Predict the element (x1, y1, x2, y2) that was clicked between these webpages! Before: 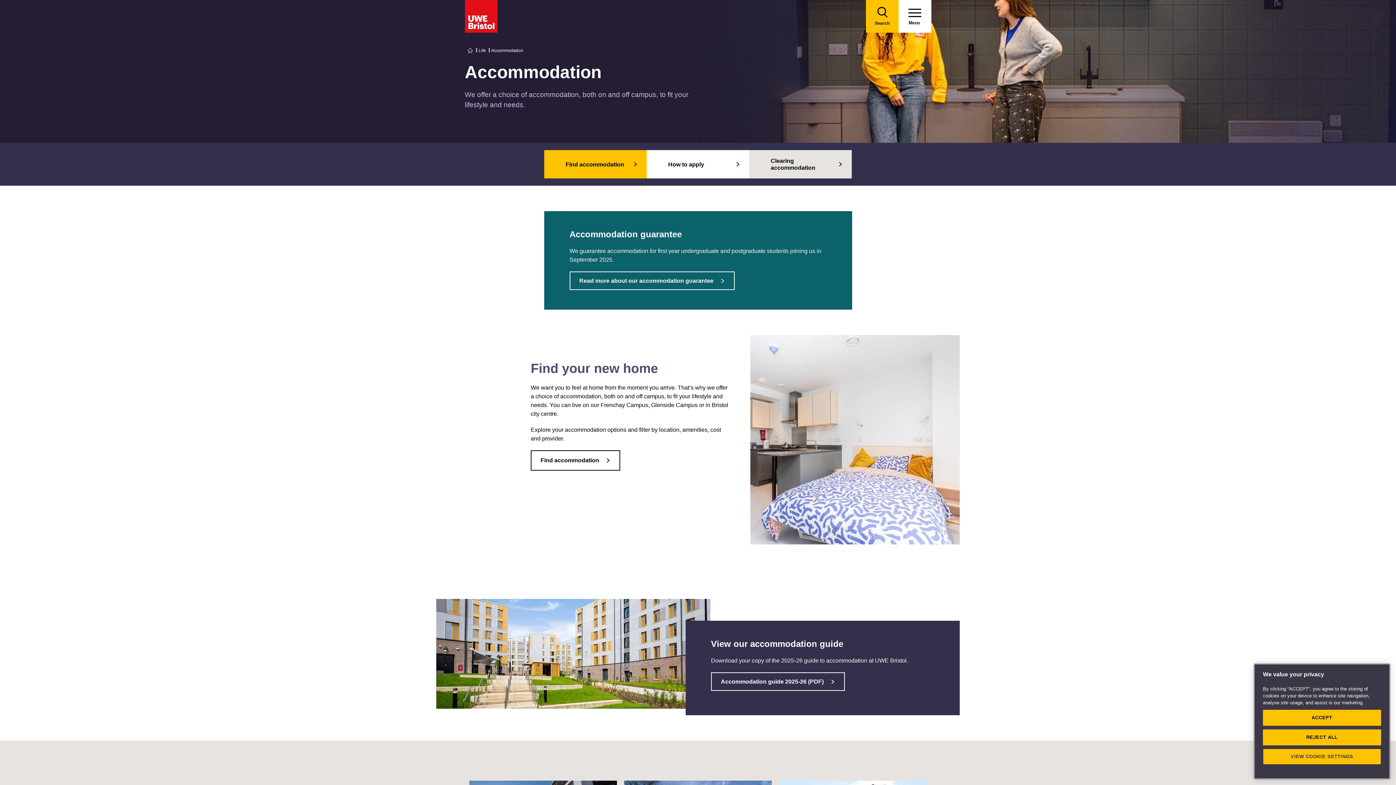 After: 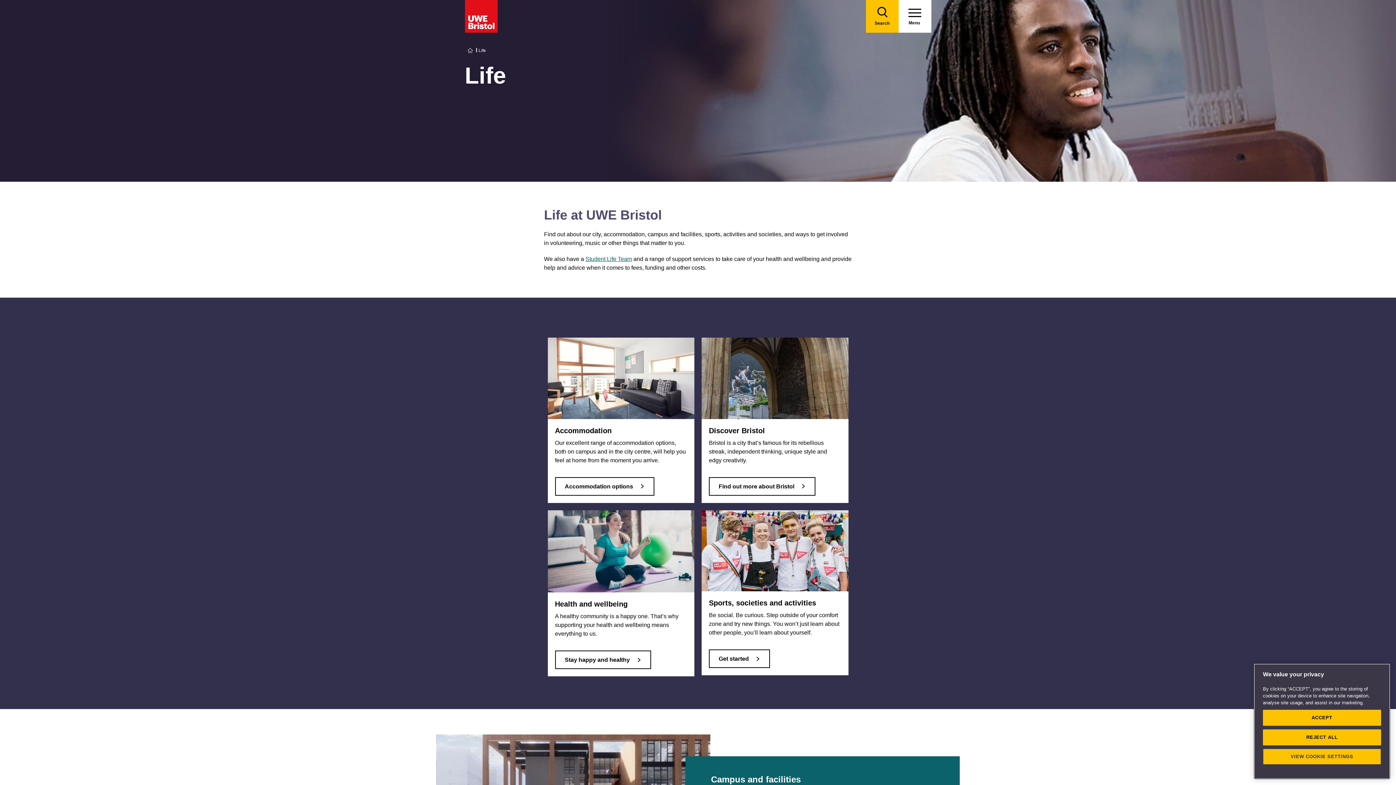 Action: label: Life bbox: (478, 48, 486, 53)